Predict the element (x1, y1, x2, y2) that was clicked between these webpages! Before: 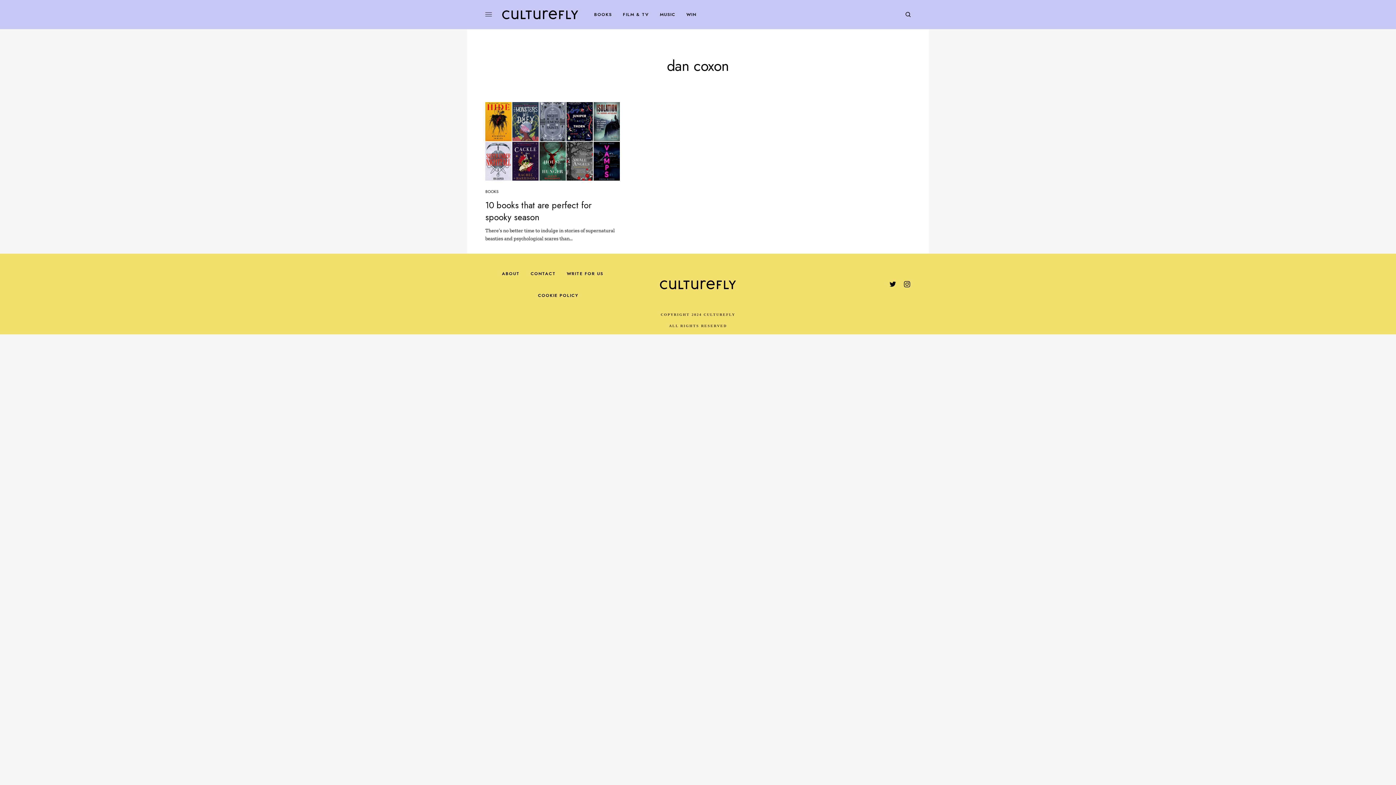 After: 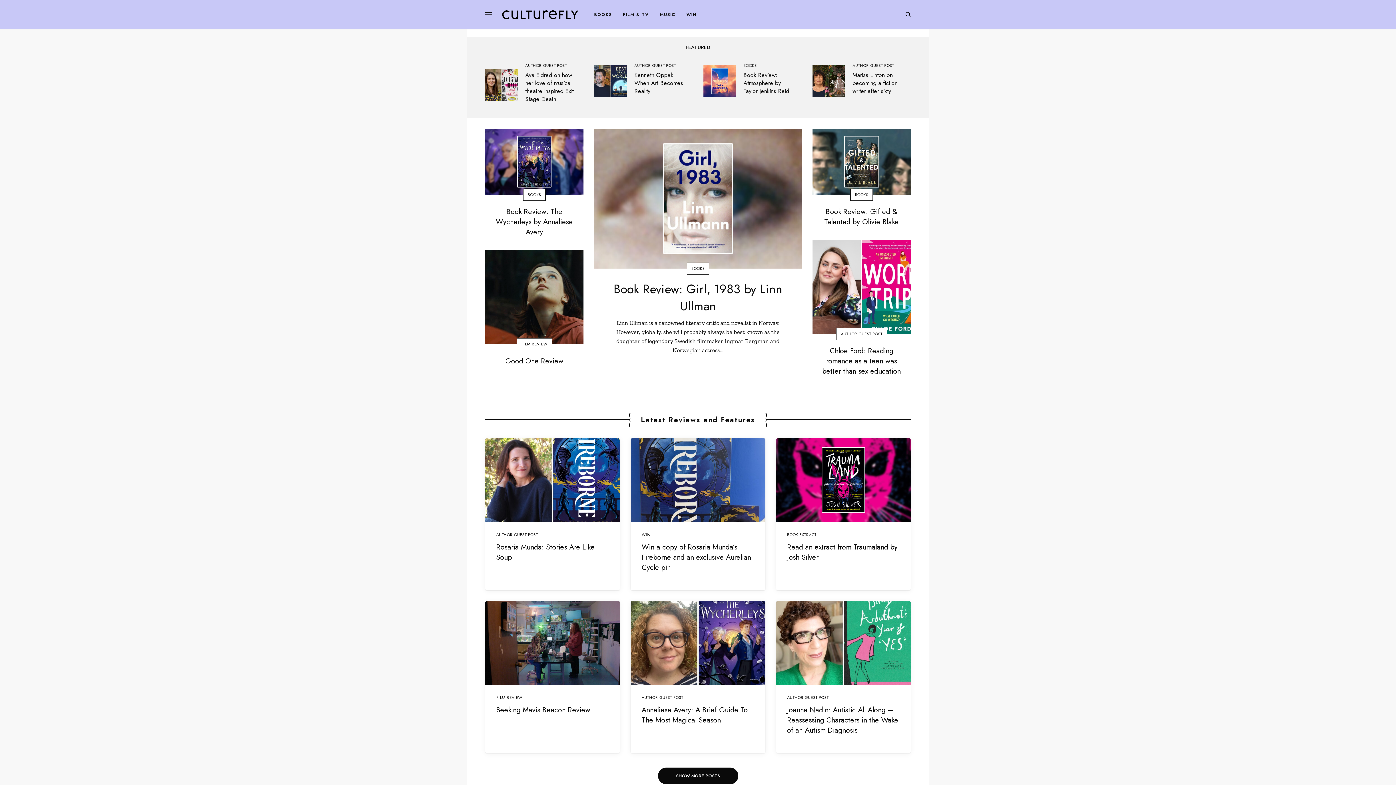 Action: bbox: (499, 7, 581, 21)